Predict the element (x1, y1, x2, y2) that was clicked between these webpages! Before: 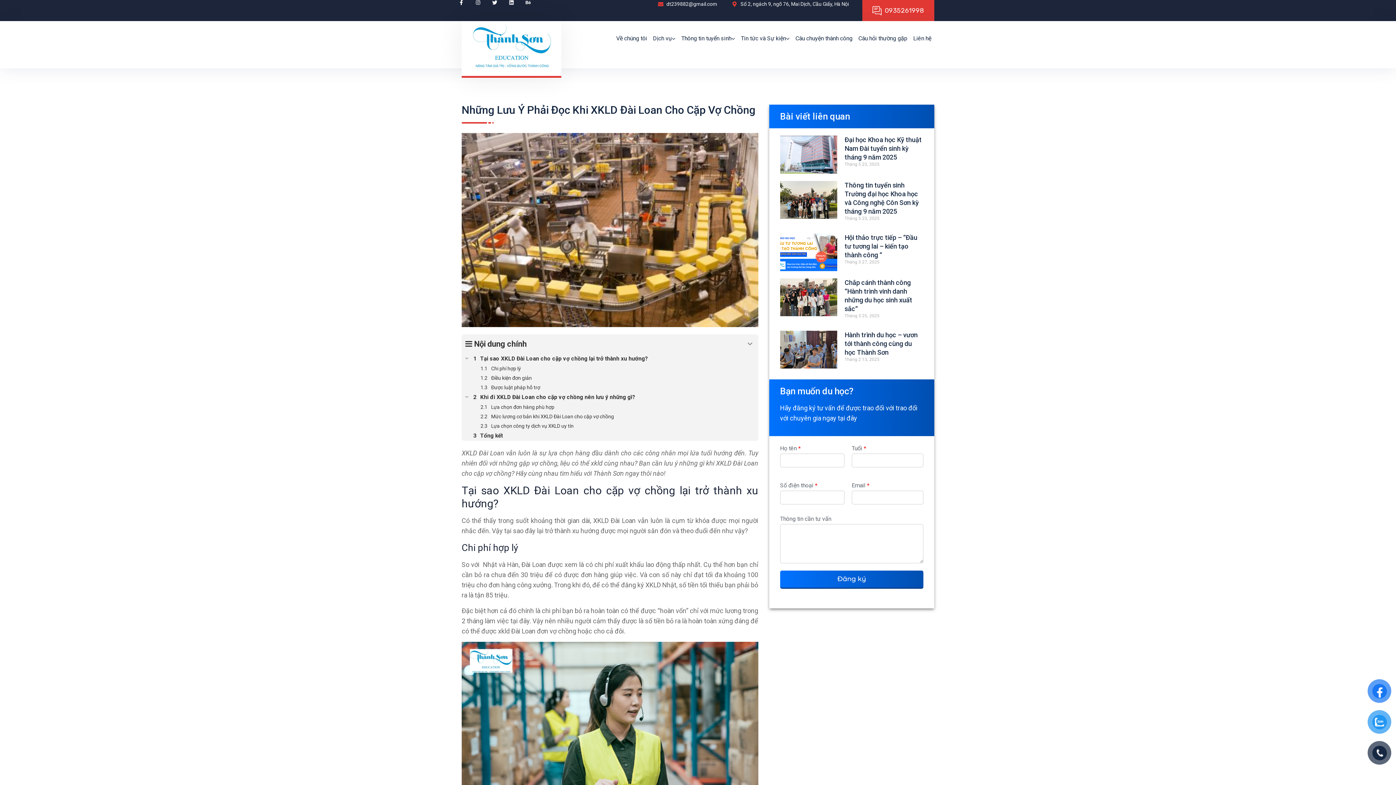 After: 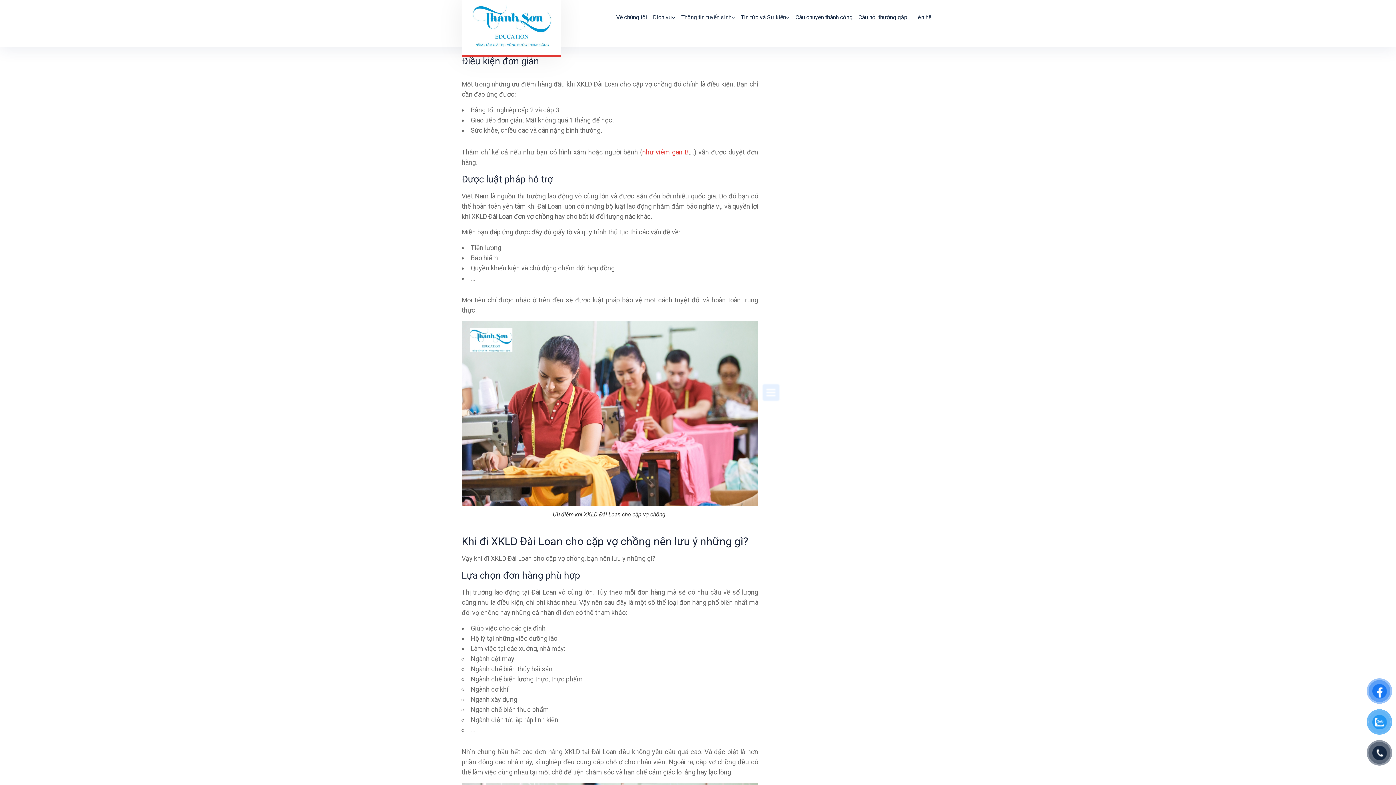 Action: bbox: (461, 373, 758, 383) label: Điều kiện đơn giản